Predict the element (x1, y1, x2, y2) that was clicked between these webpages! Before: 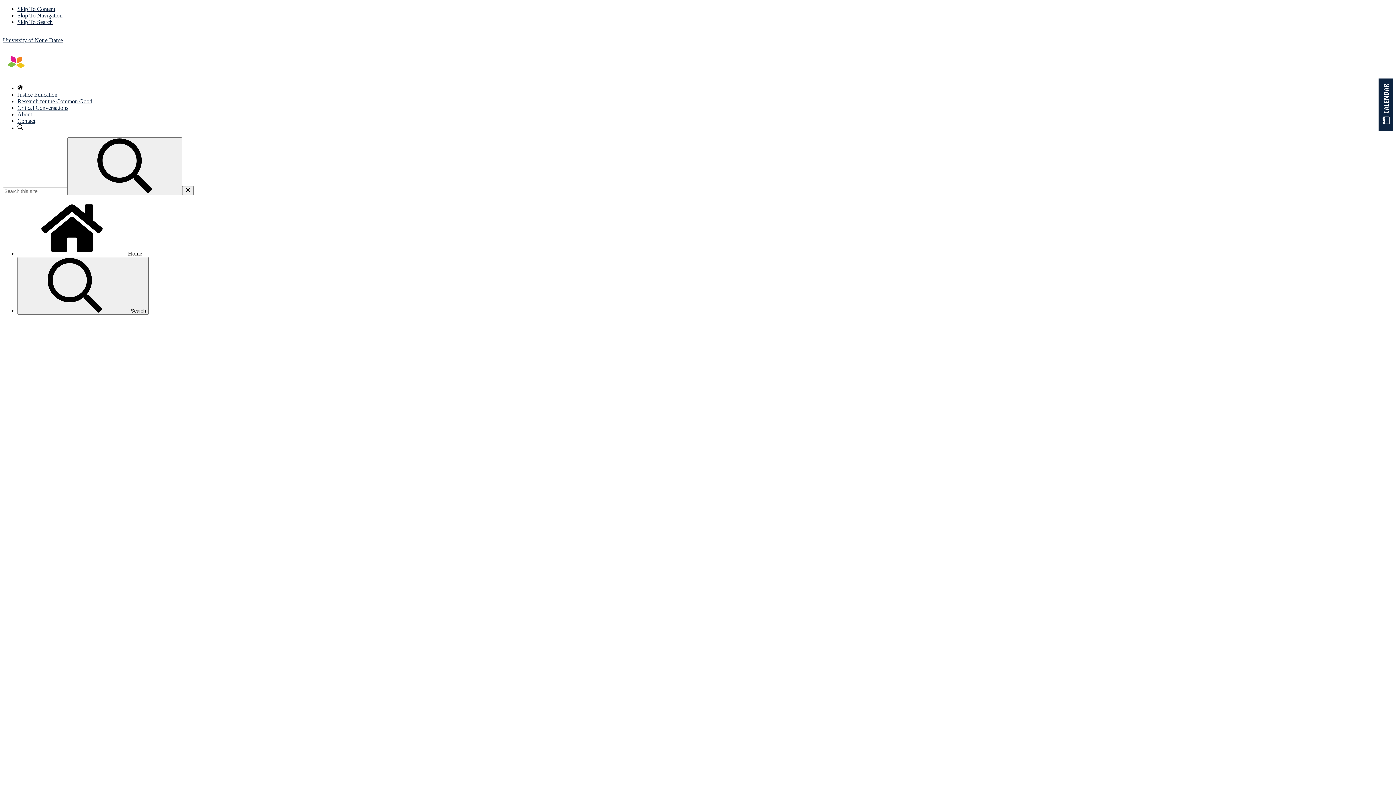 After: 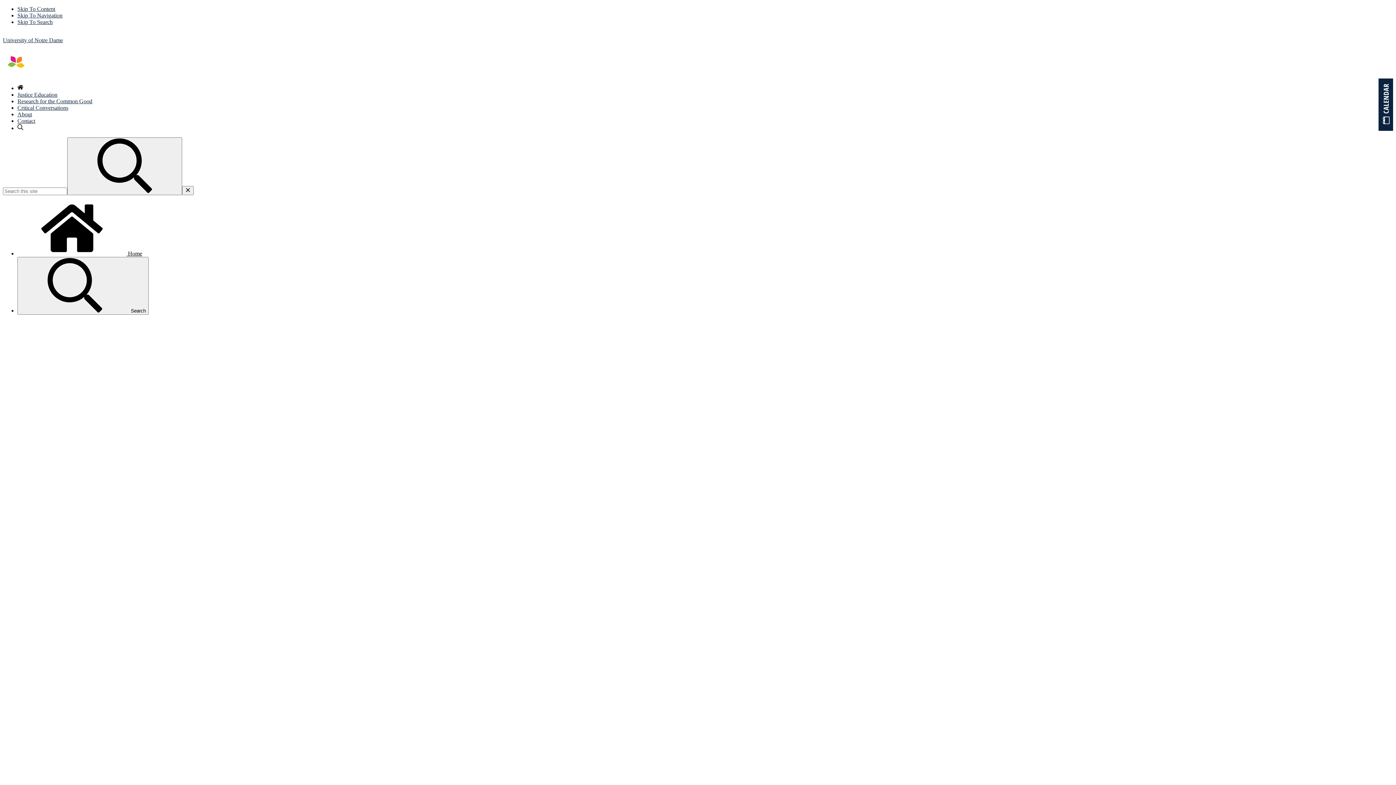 Action: bbox: (17, 104, 68, 110) label: Critical Conversations